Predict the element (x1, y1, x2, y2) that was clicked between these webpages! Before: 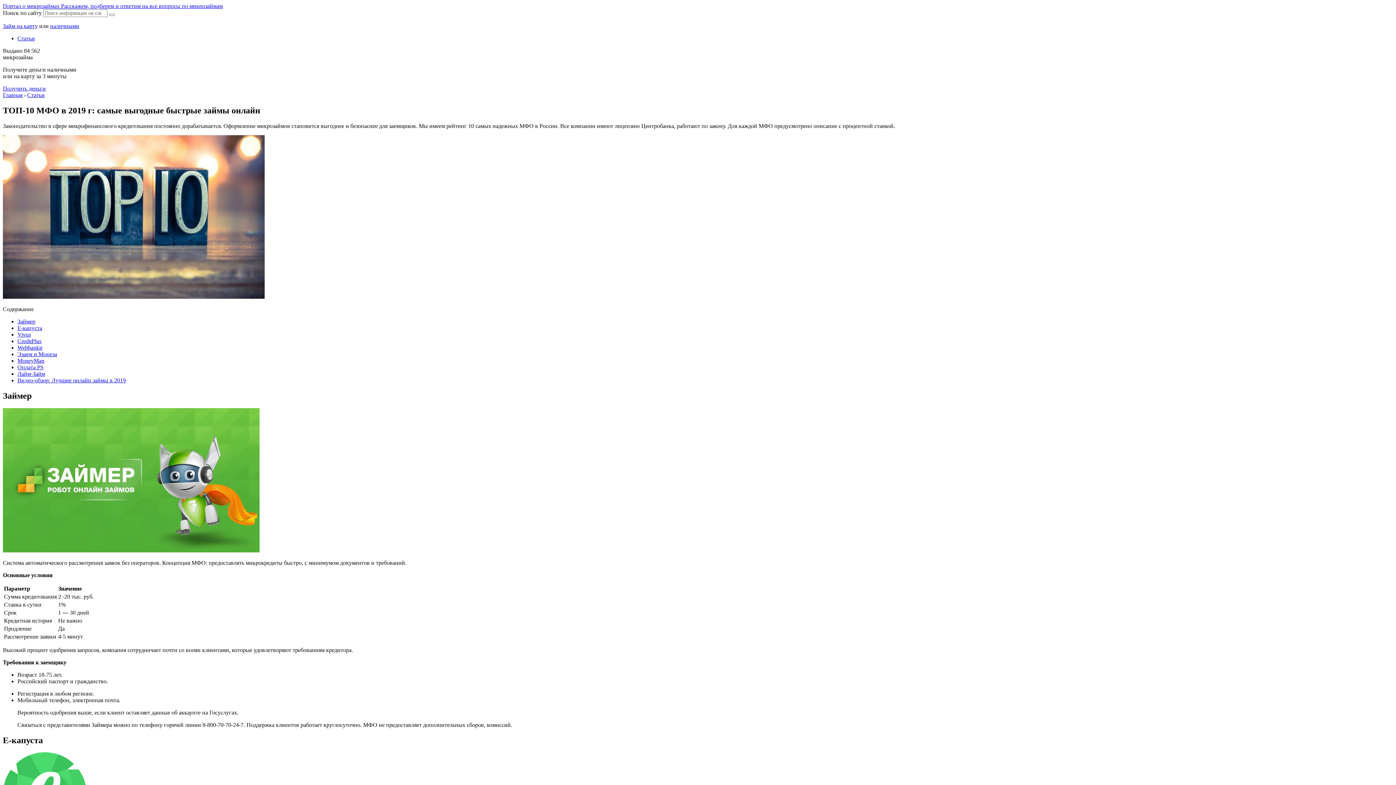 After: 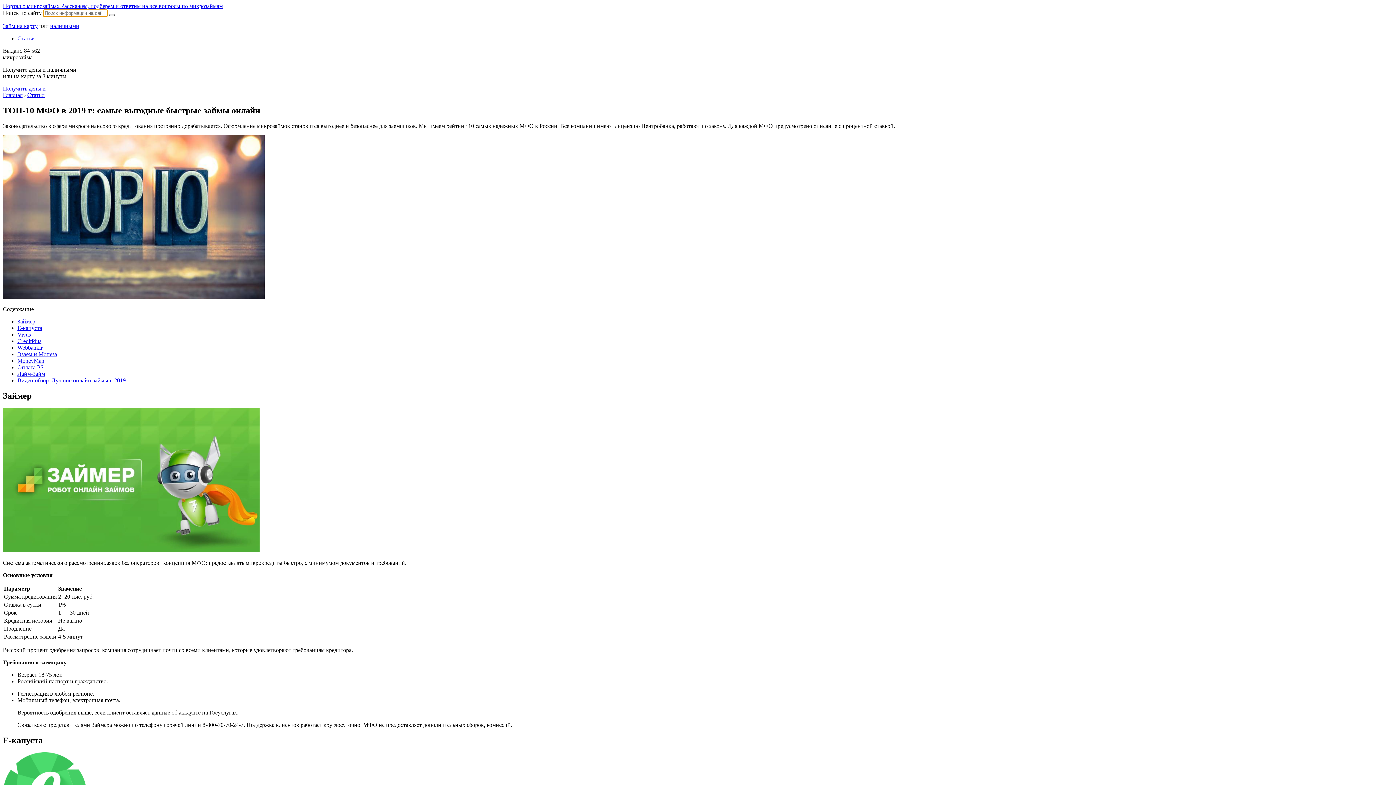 Action: bbox: (109, 13, 114, 16)